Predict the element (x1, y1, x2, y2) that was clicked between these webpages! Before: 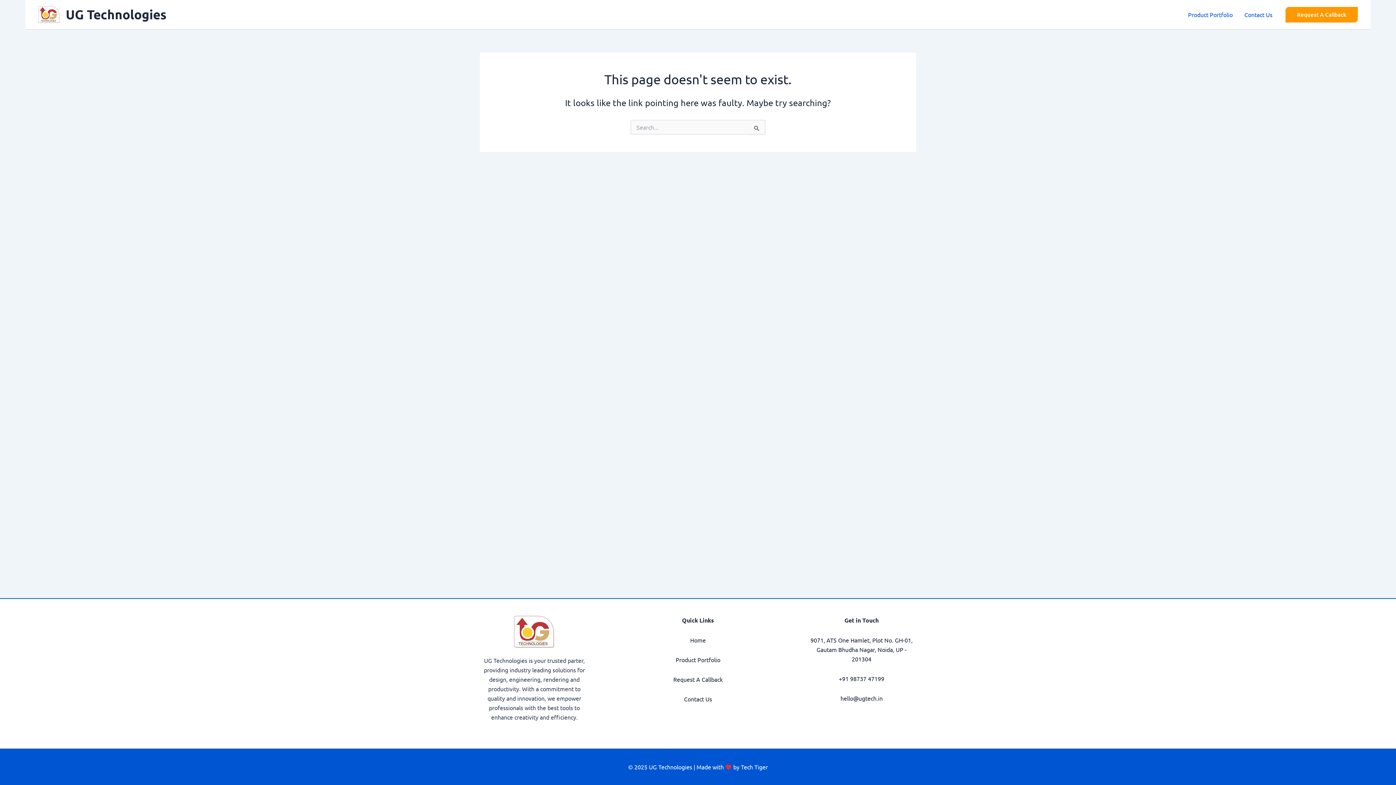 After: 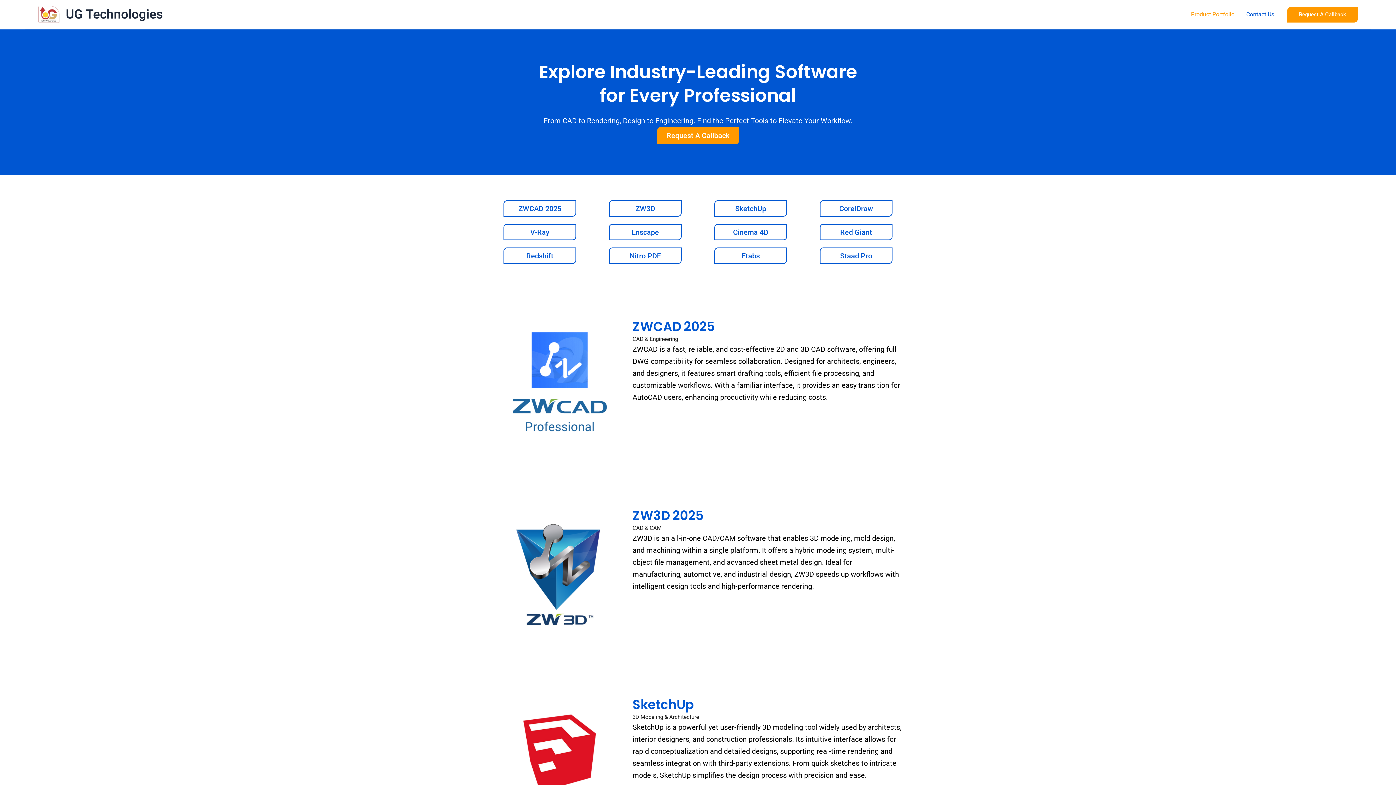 Action: label: Product Portfolio bbox: (1182, 0, 1238, 29)